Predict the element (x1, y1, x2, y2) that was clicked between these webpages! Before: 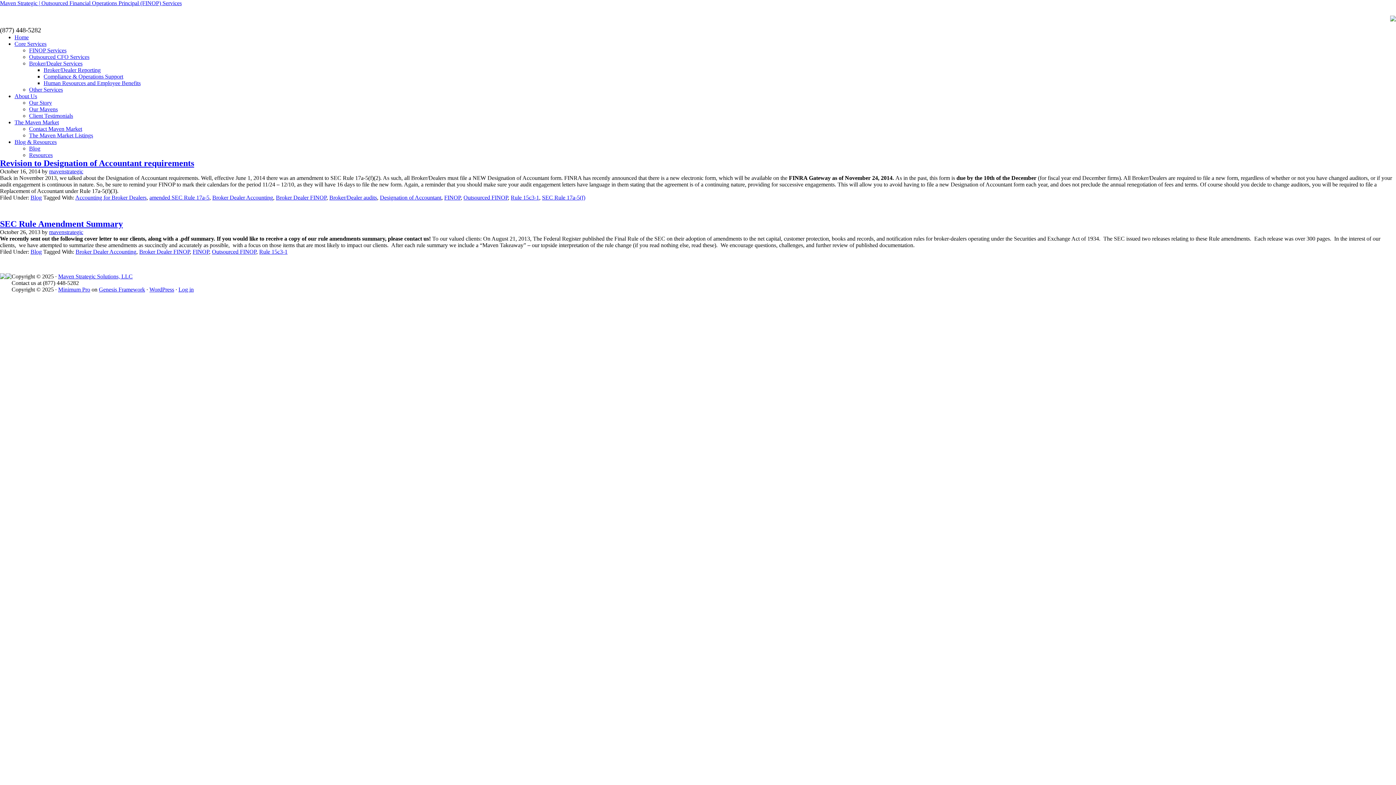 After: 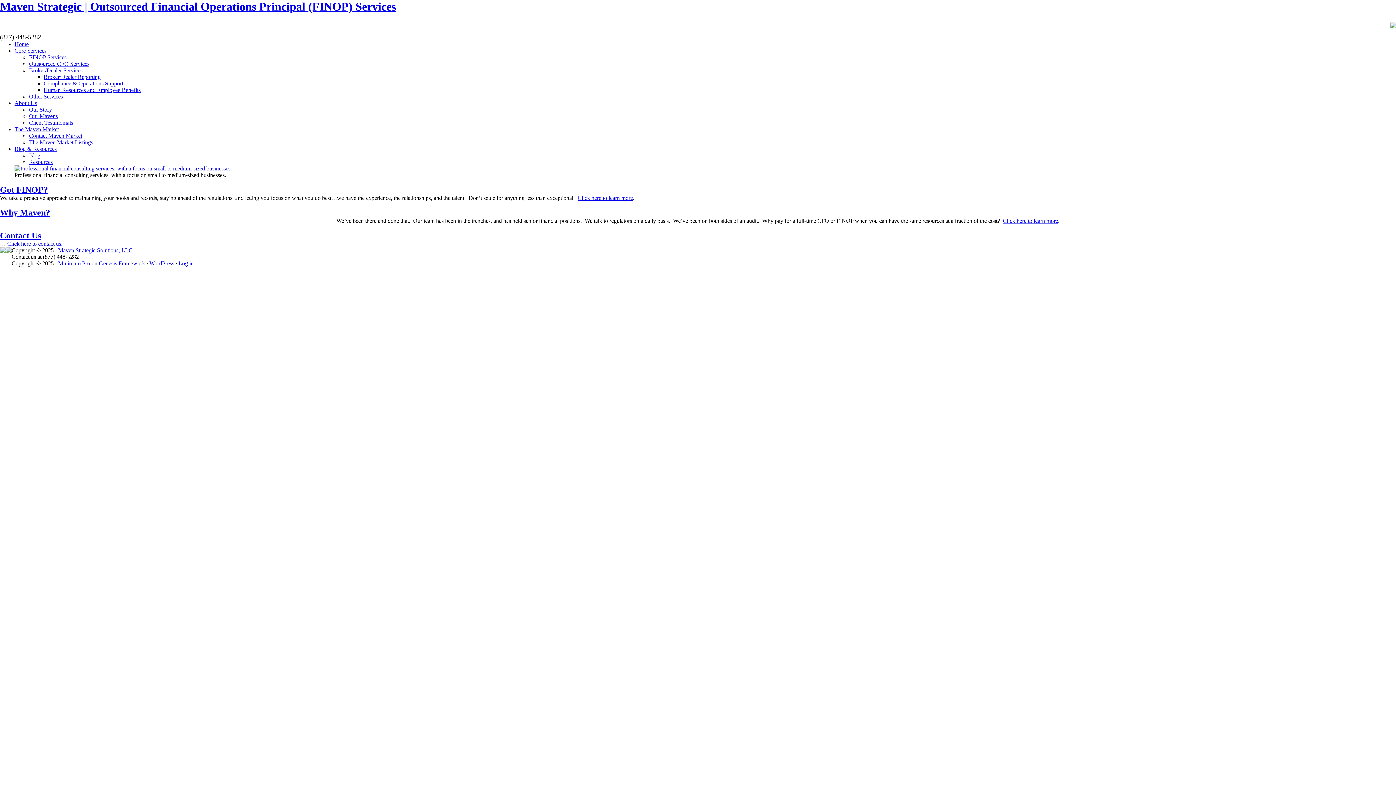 Action: label: Maven Strategic | Outsourced Financial Operations Principal (FINOP) Services bbox: (0, 0, 181, 6)